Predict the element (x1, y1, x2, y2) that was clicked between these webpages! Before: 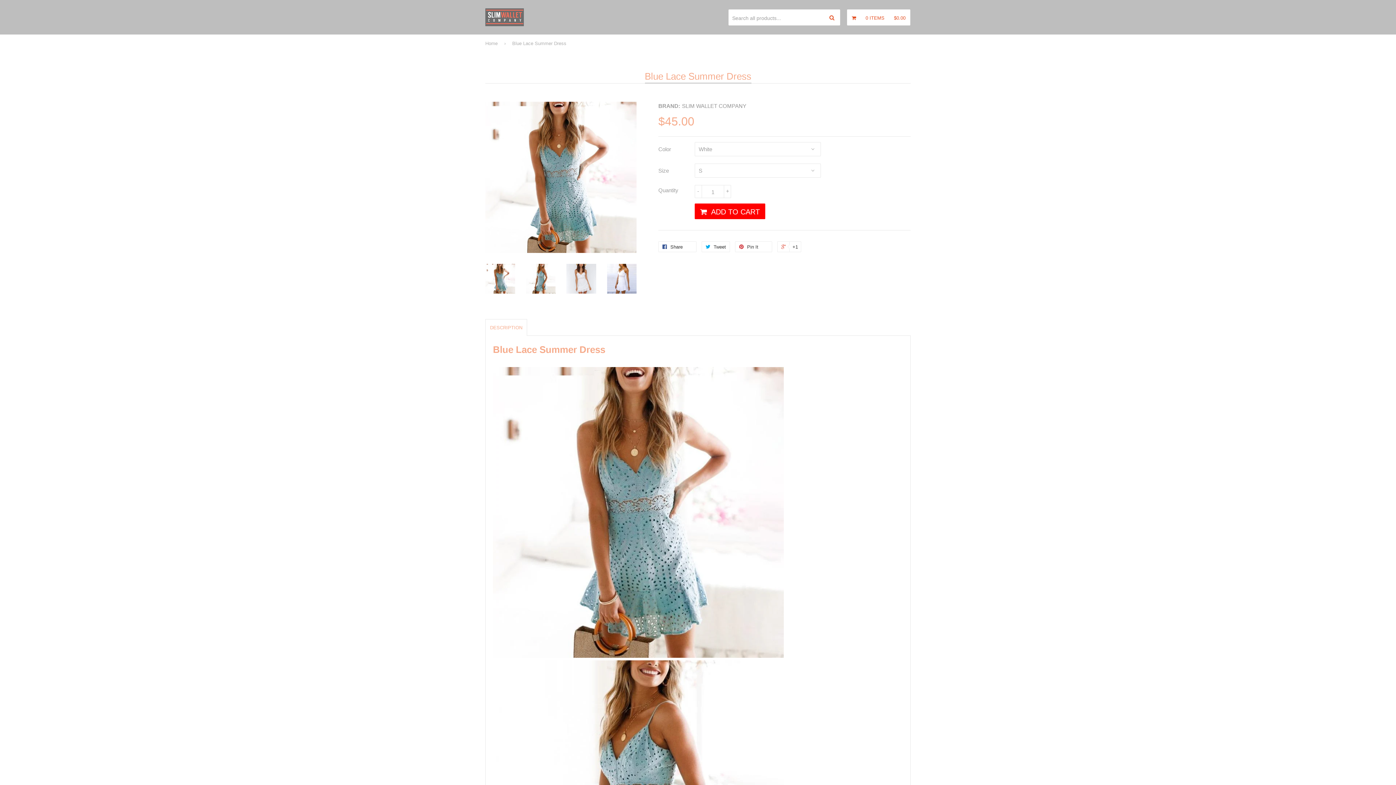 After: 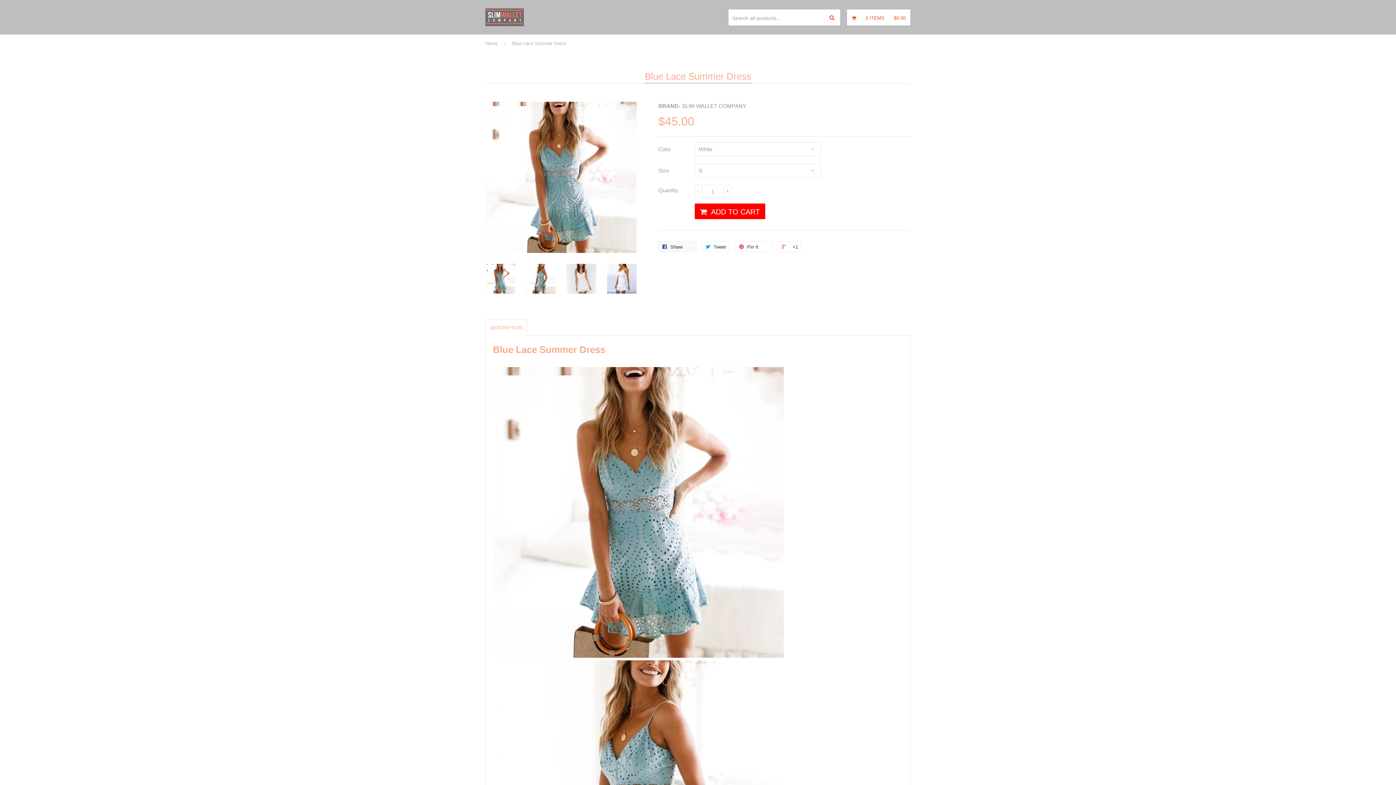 Action: bbox: (658, 241, 696, 252) label:  Share 0